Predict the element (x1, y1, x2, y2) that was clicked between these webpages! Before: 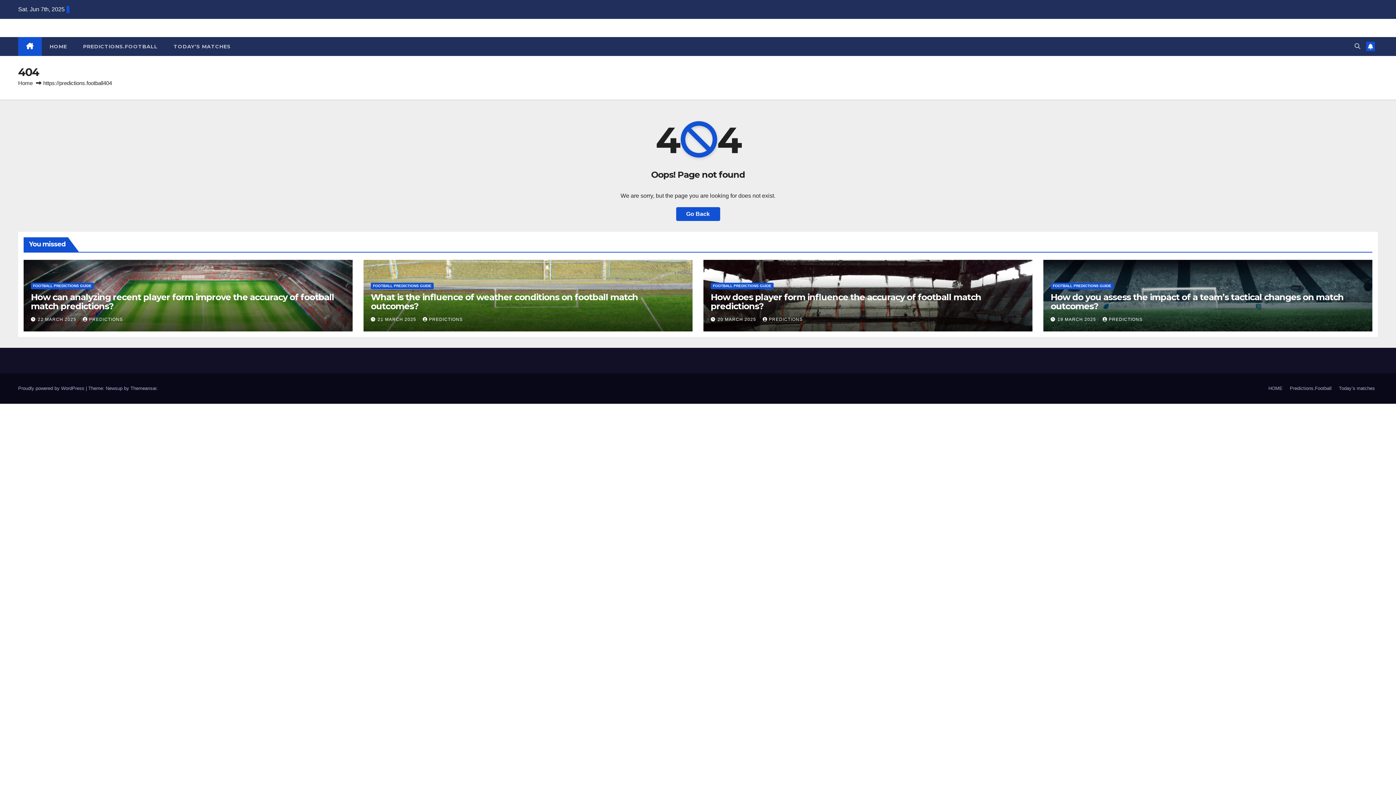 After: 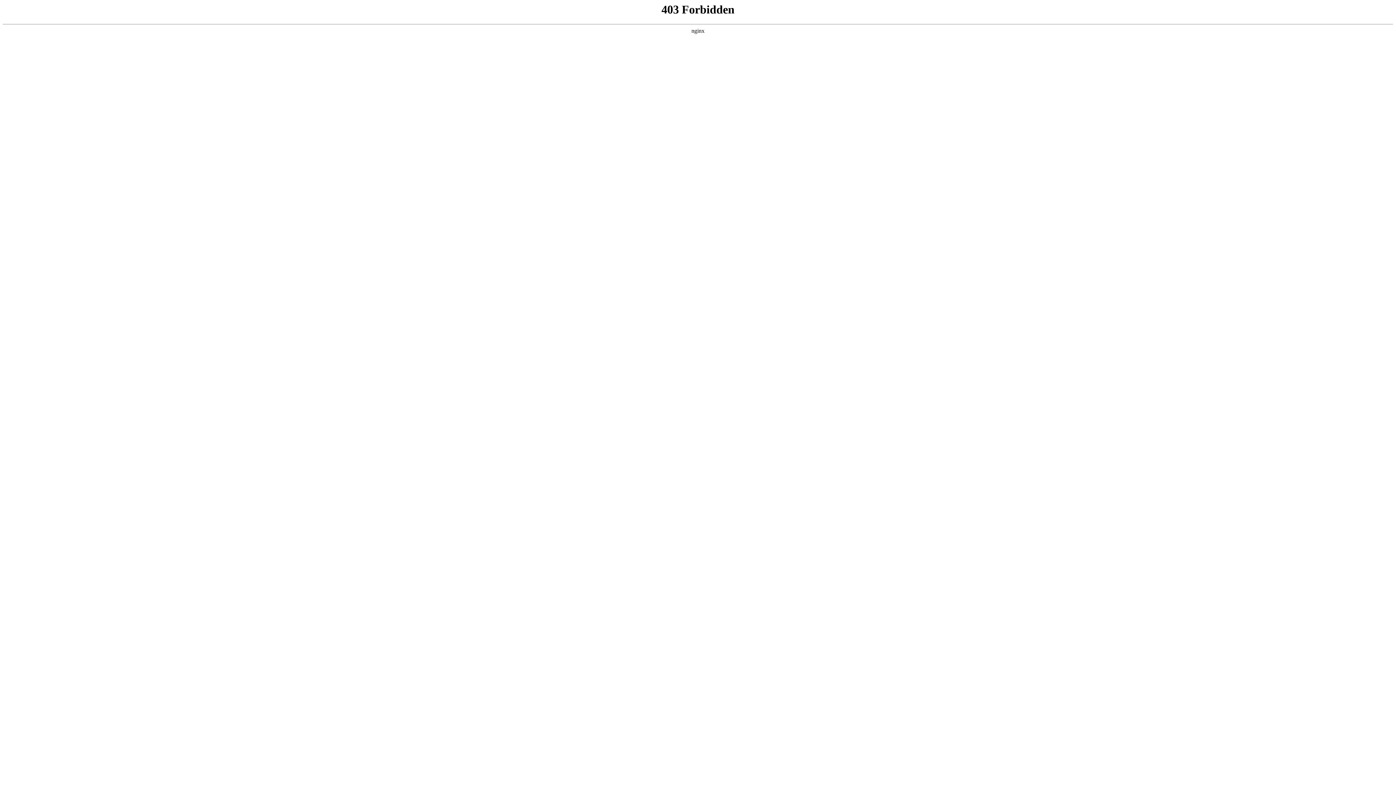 Action: label: Proudly powered by WordPress  bbox: (18, 385, 85, 391)